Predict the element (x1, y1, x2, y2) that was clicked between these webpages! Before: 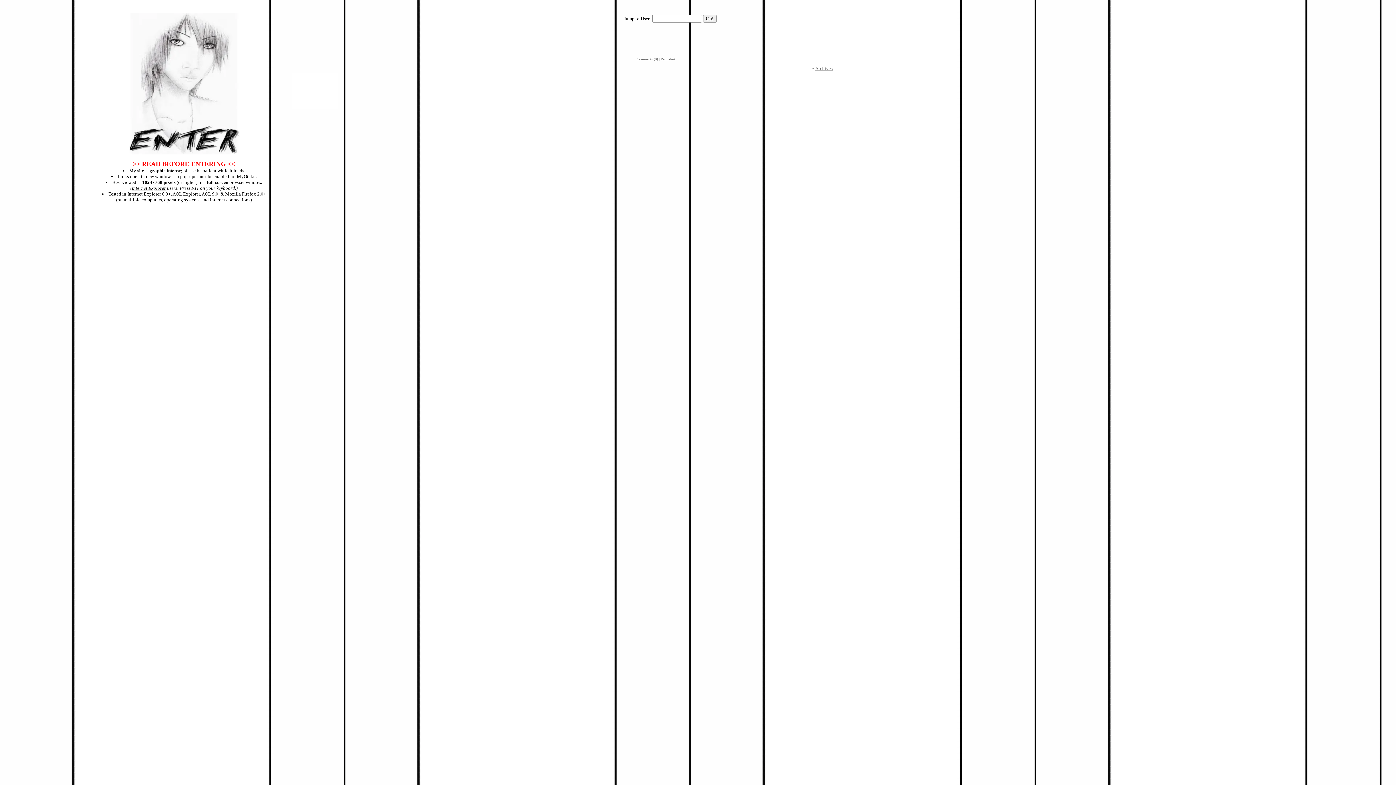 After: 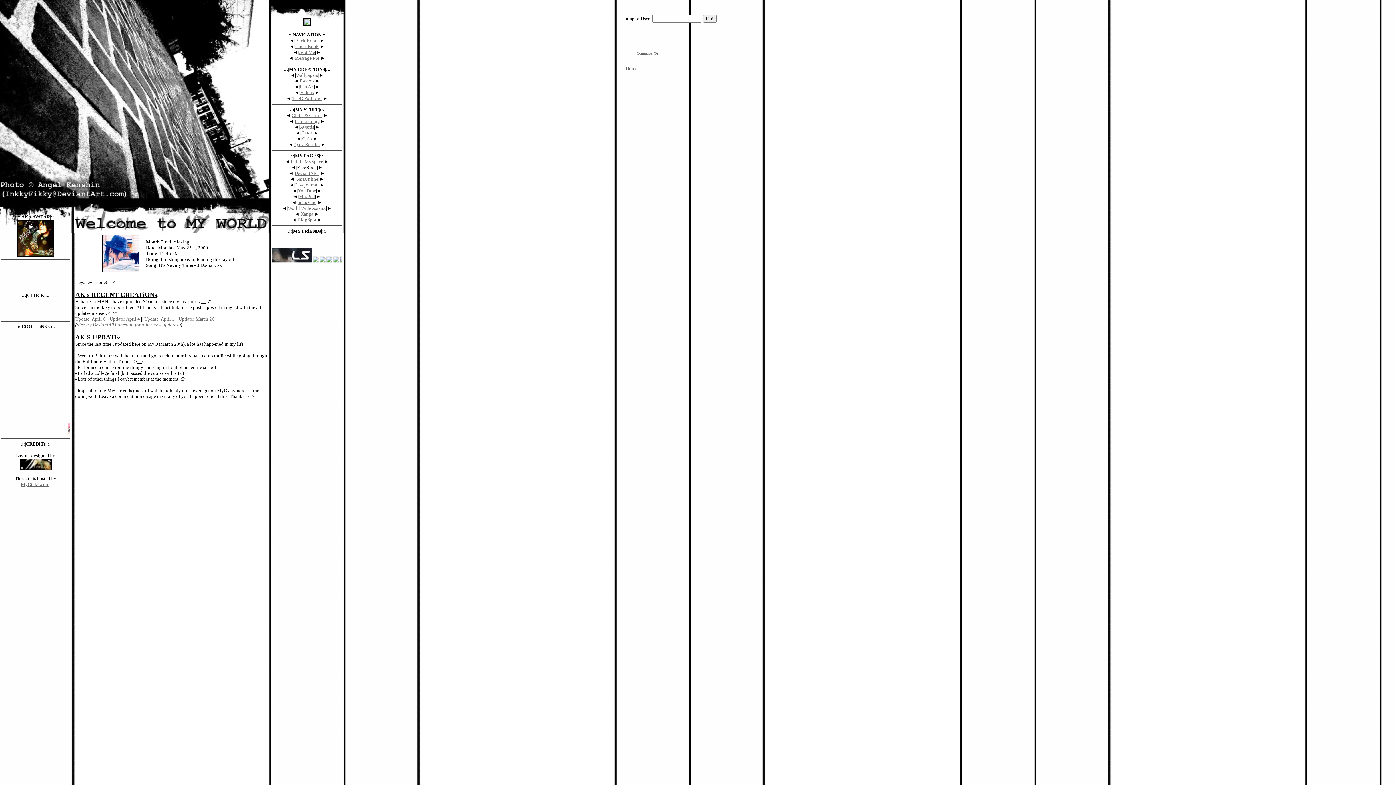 Action: bbox: (127, 150, 240, 155)